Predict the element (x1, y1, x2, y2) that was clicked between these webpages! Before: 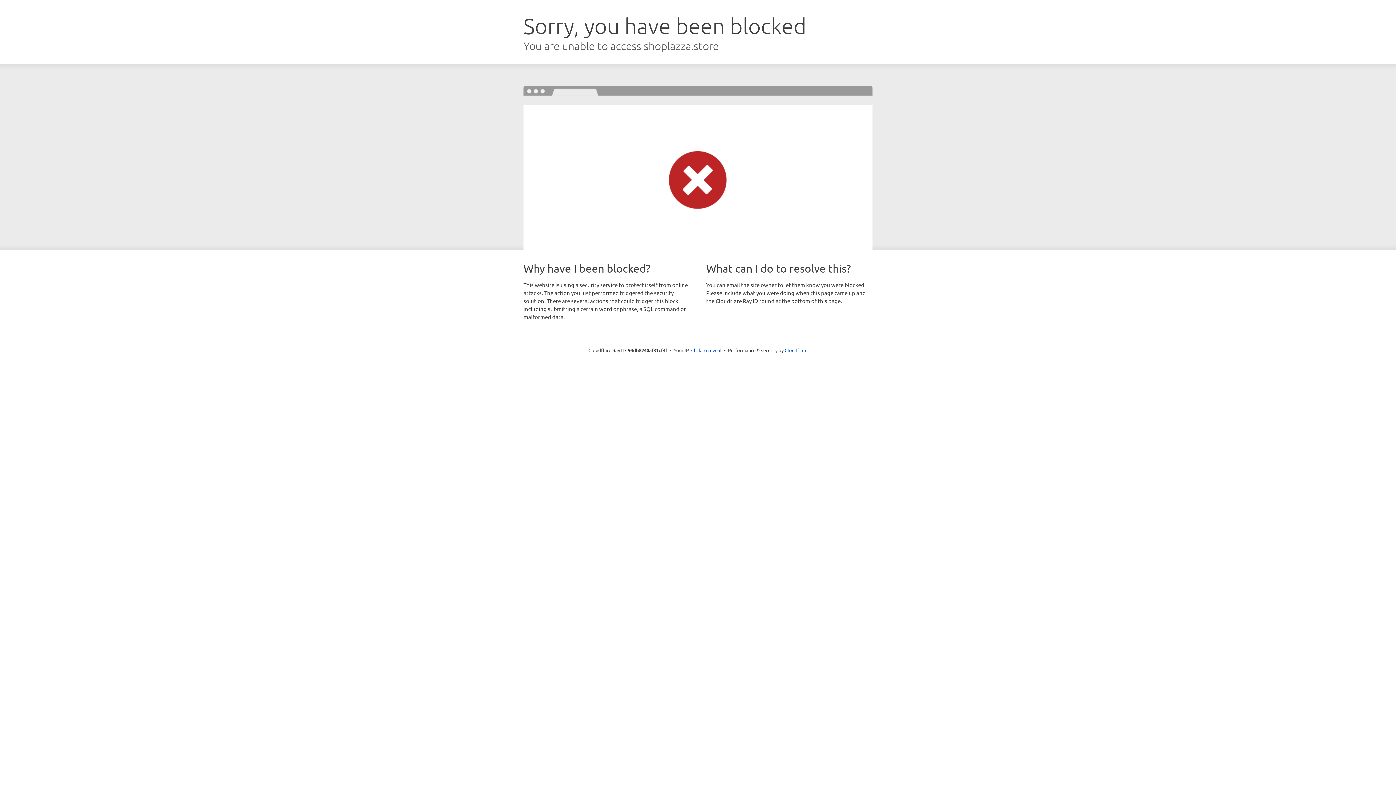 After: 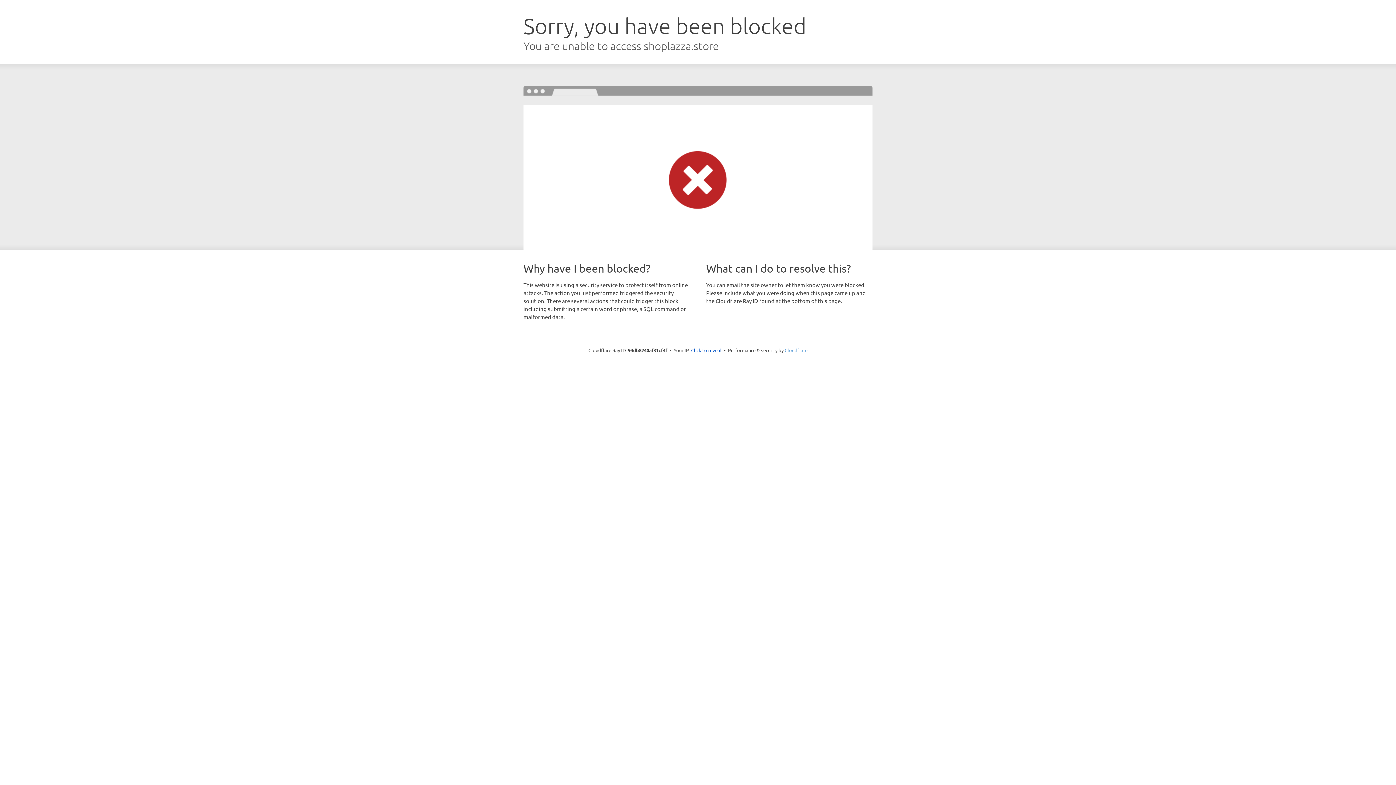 Action: label: Cloudflare bbox: (784, 347, 807, 353)